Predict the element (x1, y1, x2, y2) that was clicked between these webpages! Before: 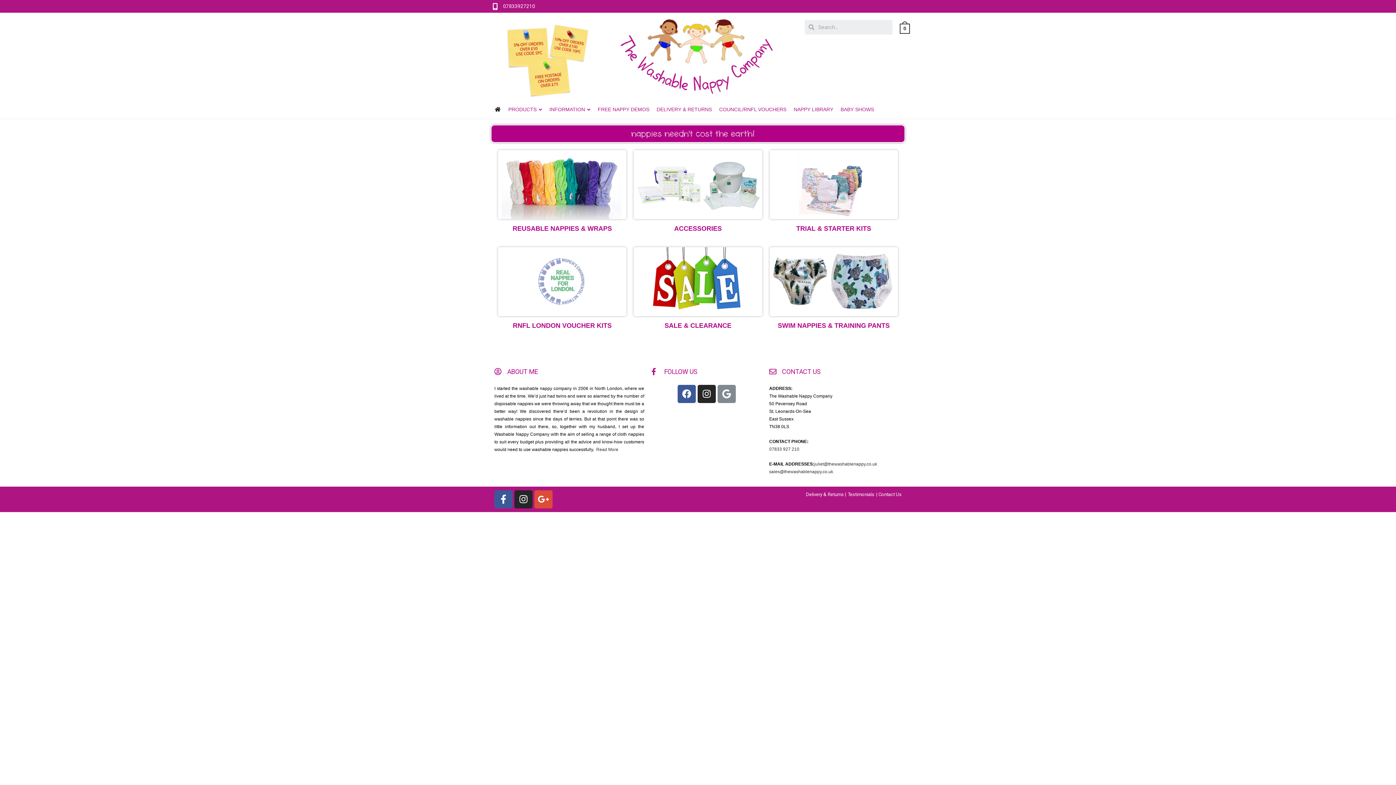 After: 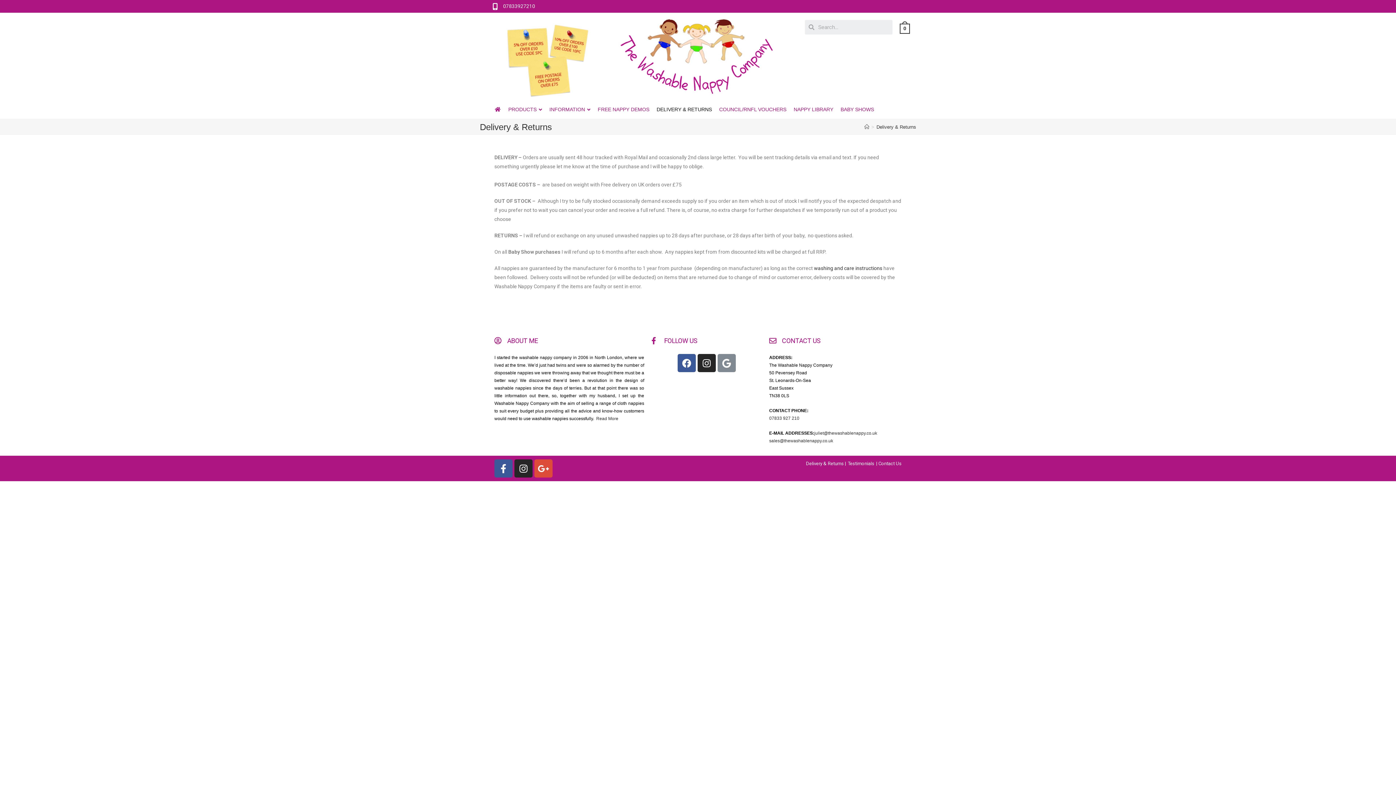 Action: bbox: (653, 100, 715, 118) label: DELIVERY & RETURNS